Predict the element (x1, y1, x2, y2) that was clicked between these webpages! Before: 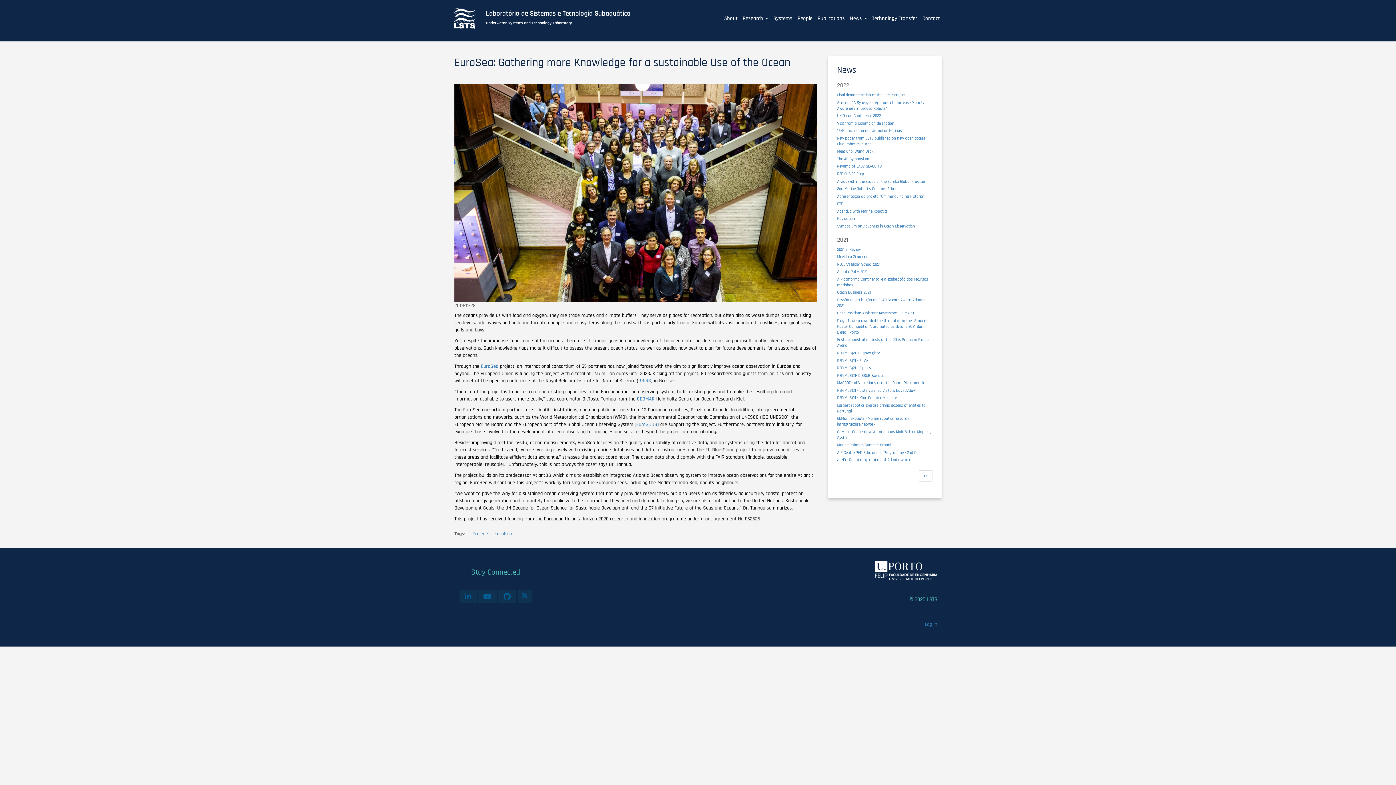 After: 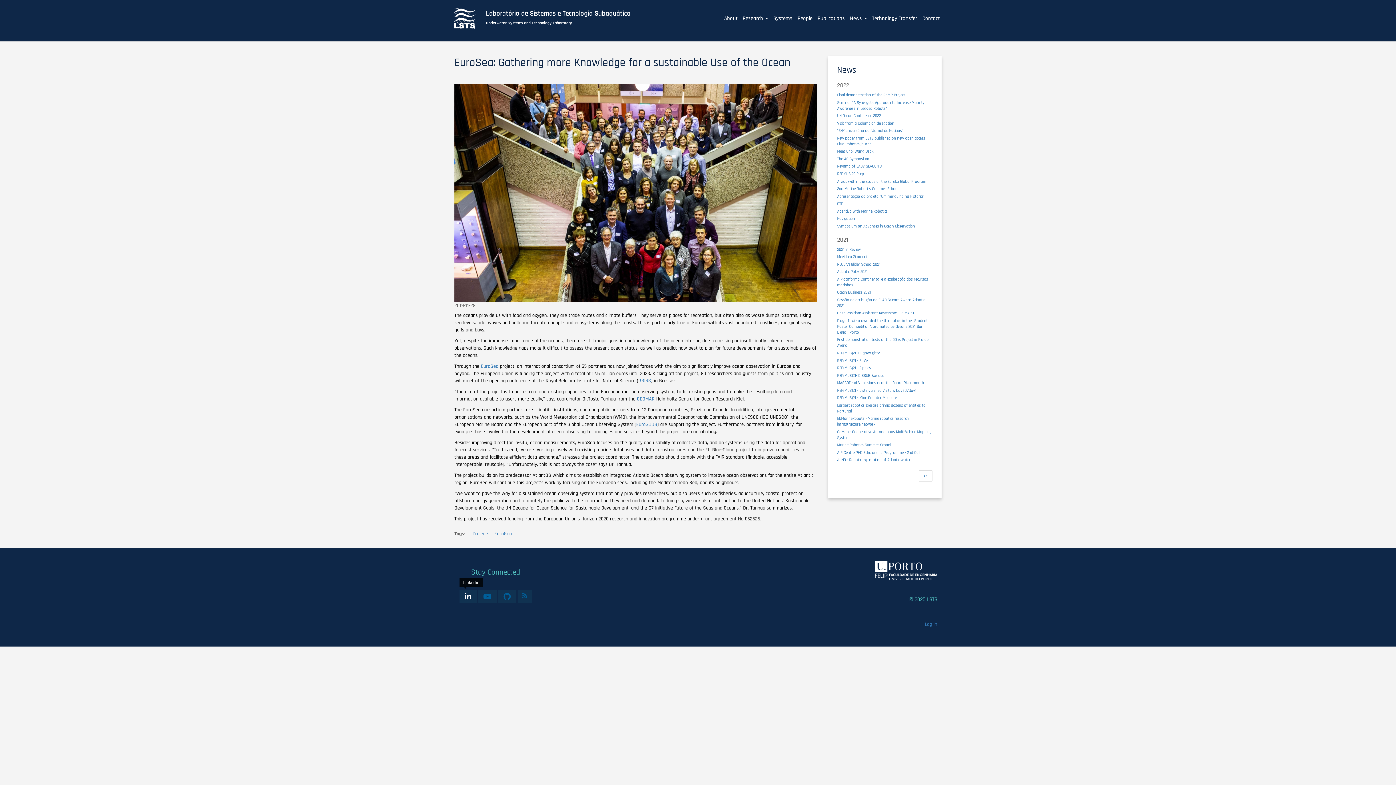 Action: bbox: (459, 590, 476, 603) label: Linkedin